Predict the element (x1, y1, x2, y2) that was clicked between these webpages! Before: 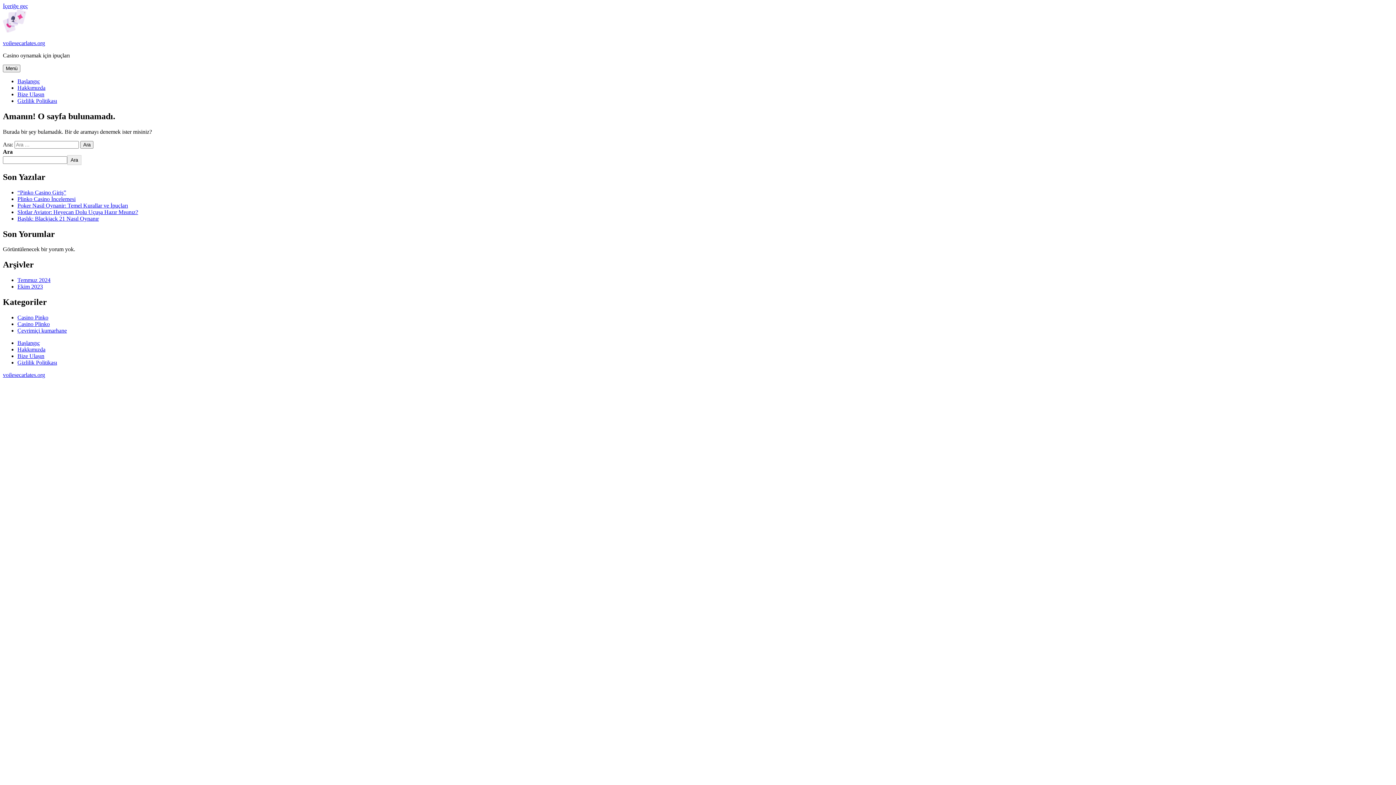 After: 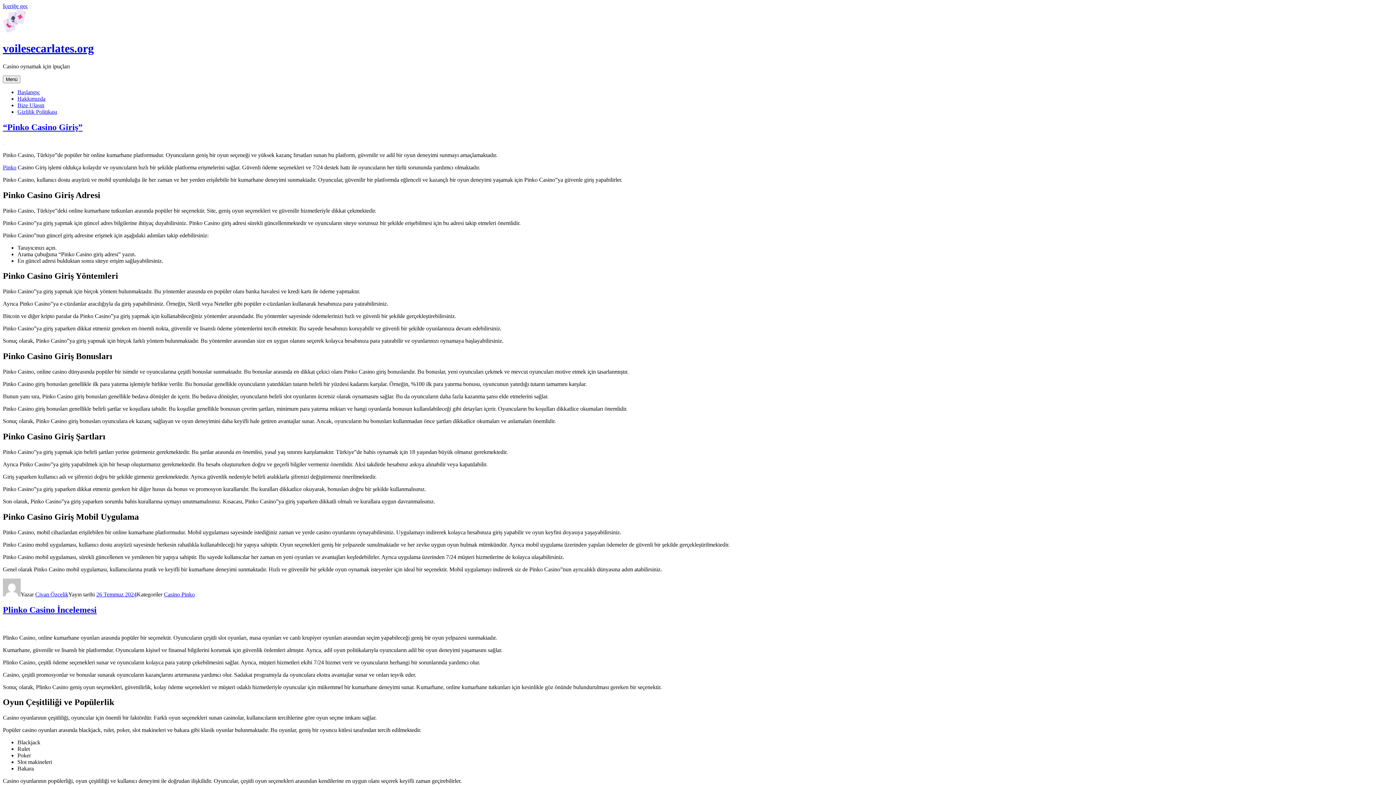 Action: bbox: (2, 40, 45, 46) label: voilesecarlates.org